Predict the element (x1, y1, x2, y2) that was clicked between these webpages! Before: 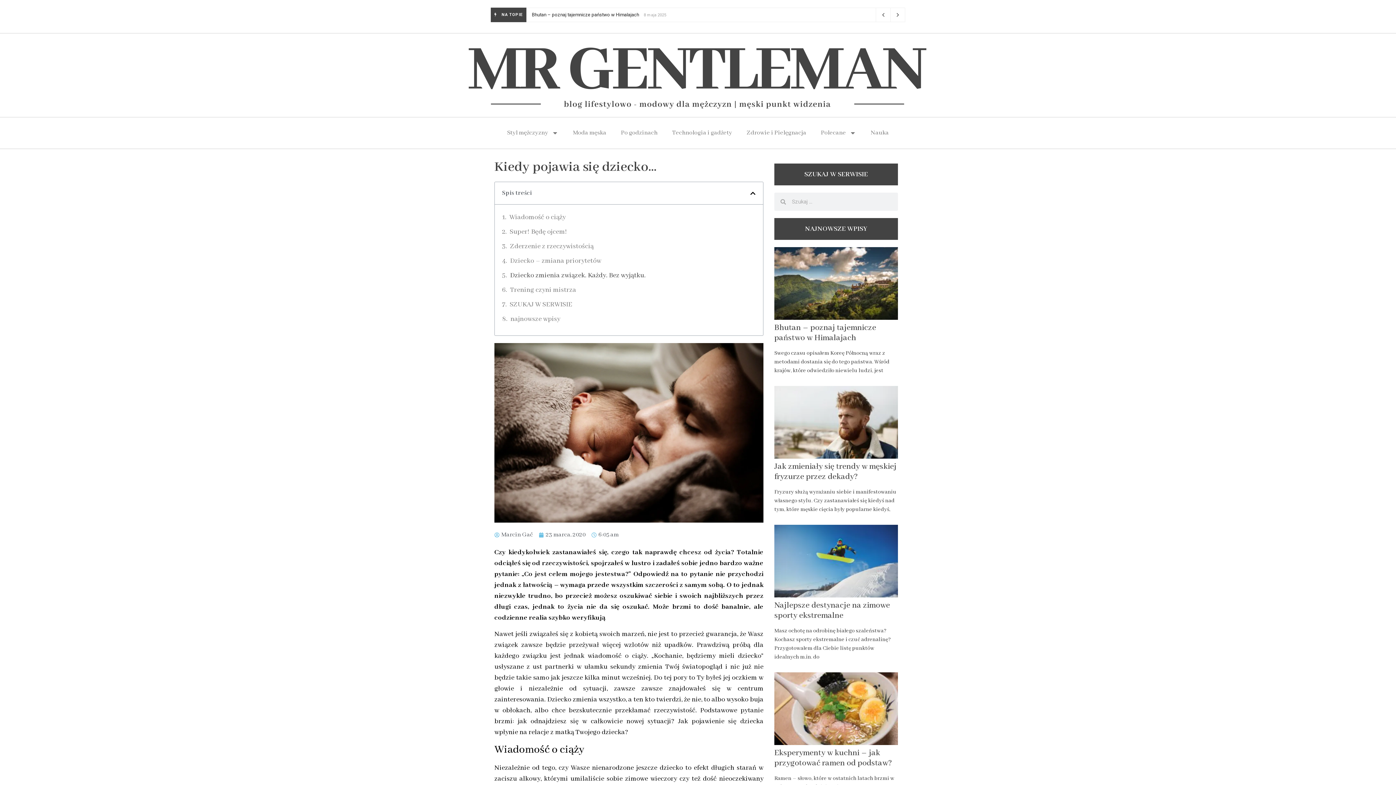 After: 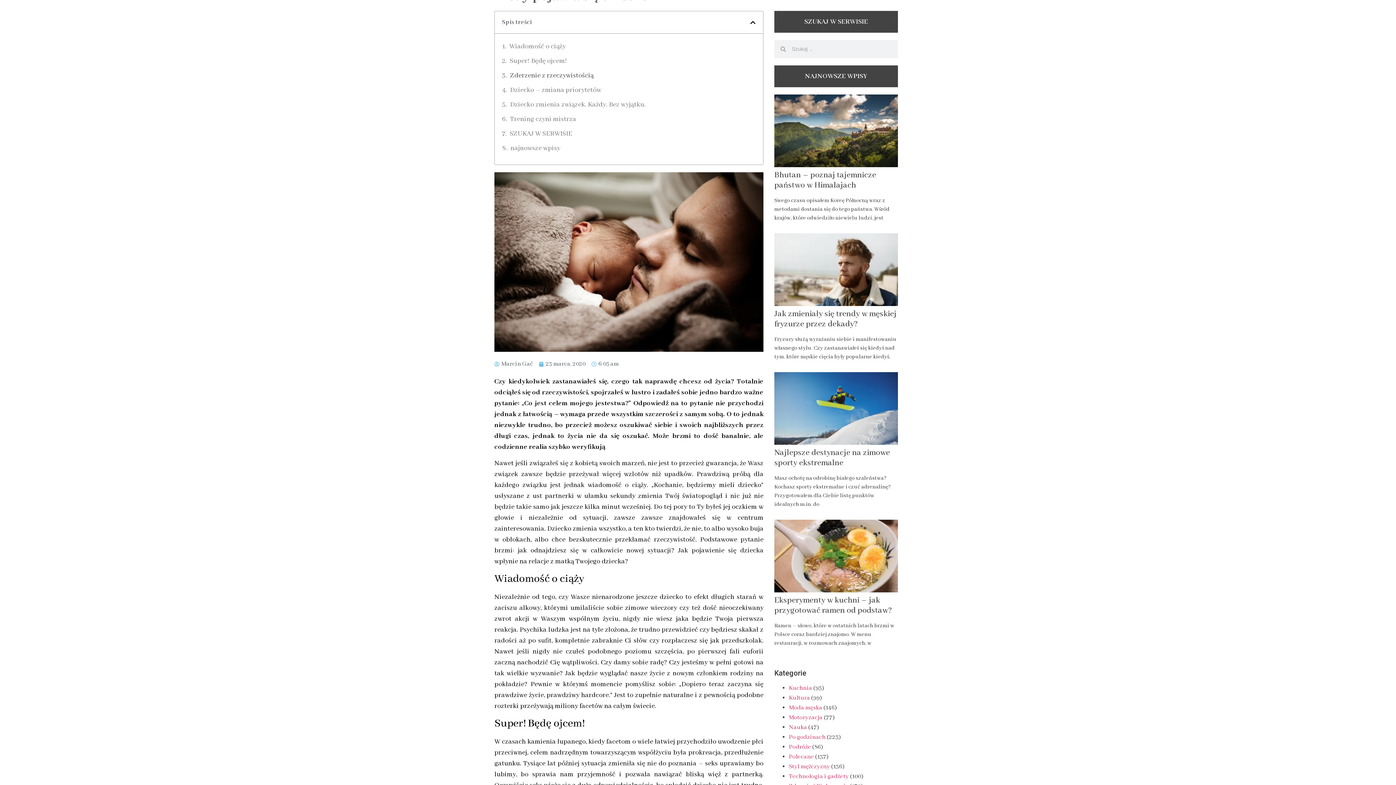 Action: label: SZUKAJ W SERWISIE bbox: (509, 299, 572, 310)